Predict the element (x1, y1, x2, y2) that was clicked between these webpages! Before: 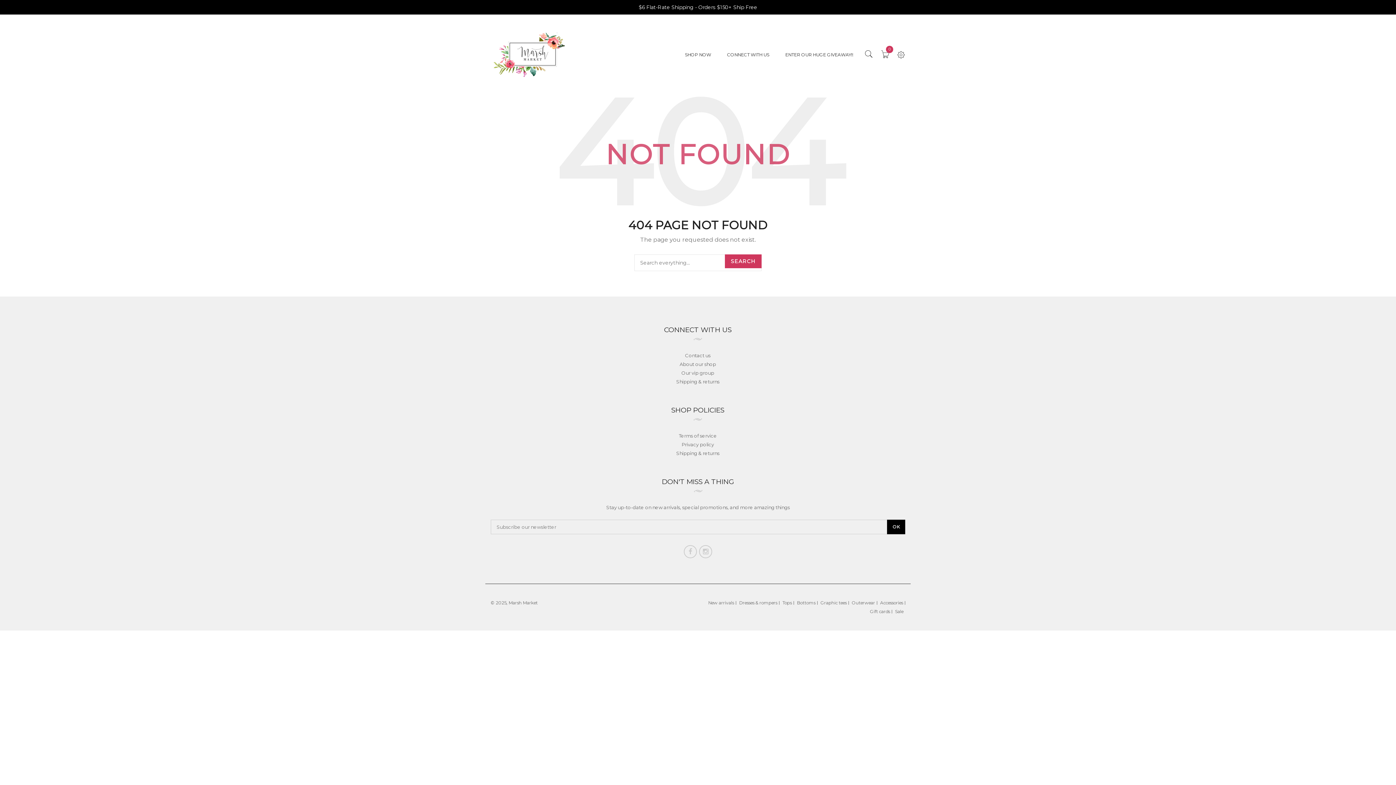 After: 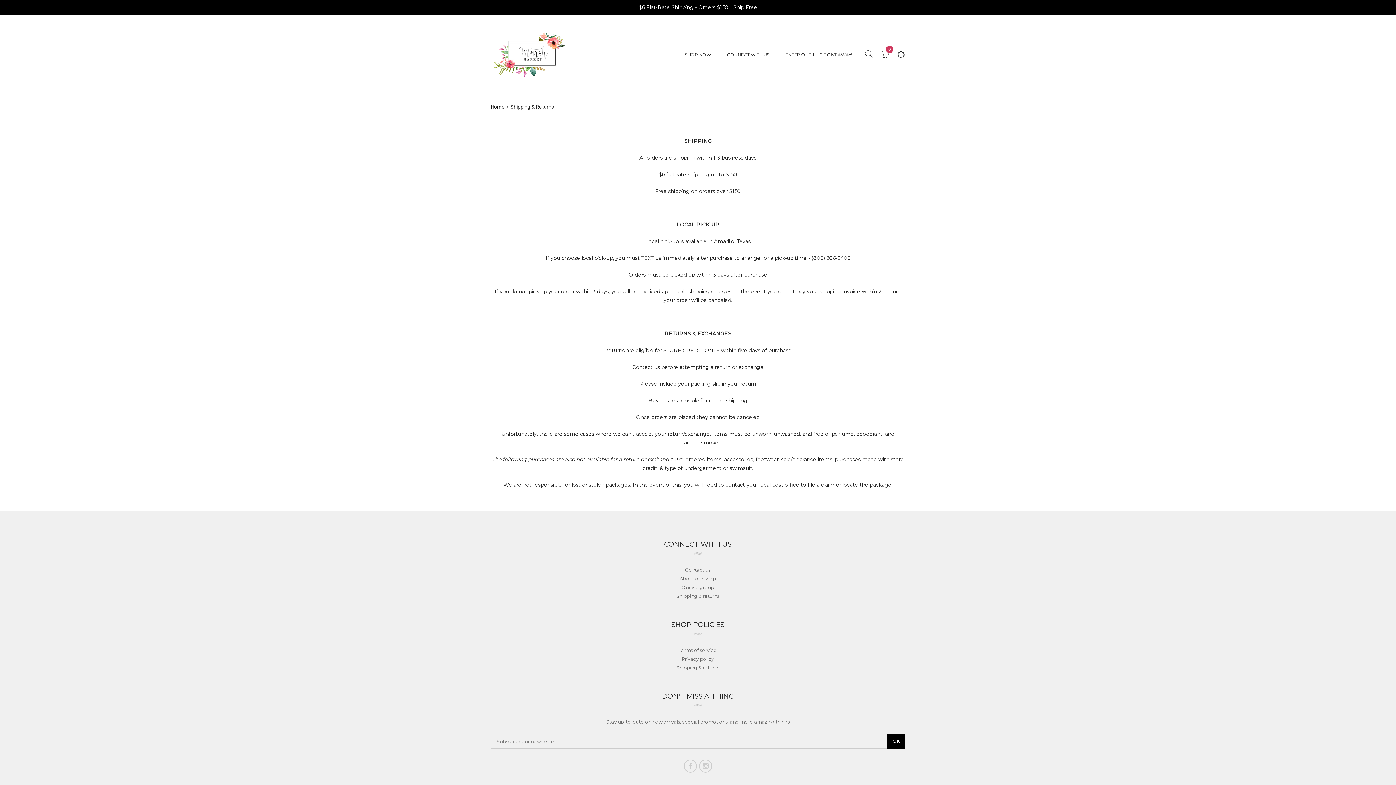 Action: bbox: (676, 450, 719, 456) label: Shipping & returns